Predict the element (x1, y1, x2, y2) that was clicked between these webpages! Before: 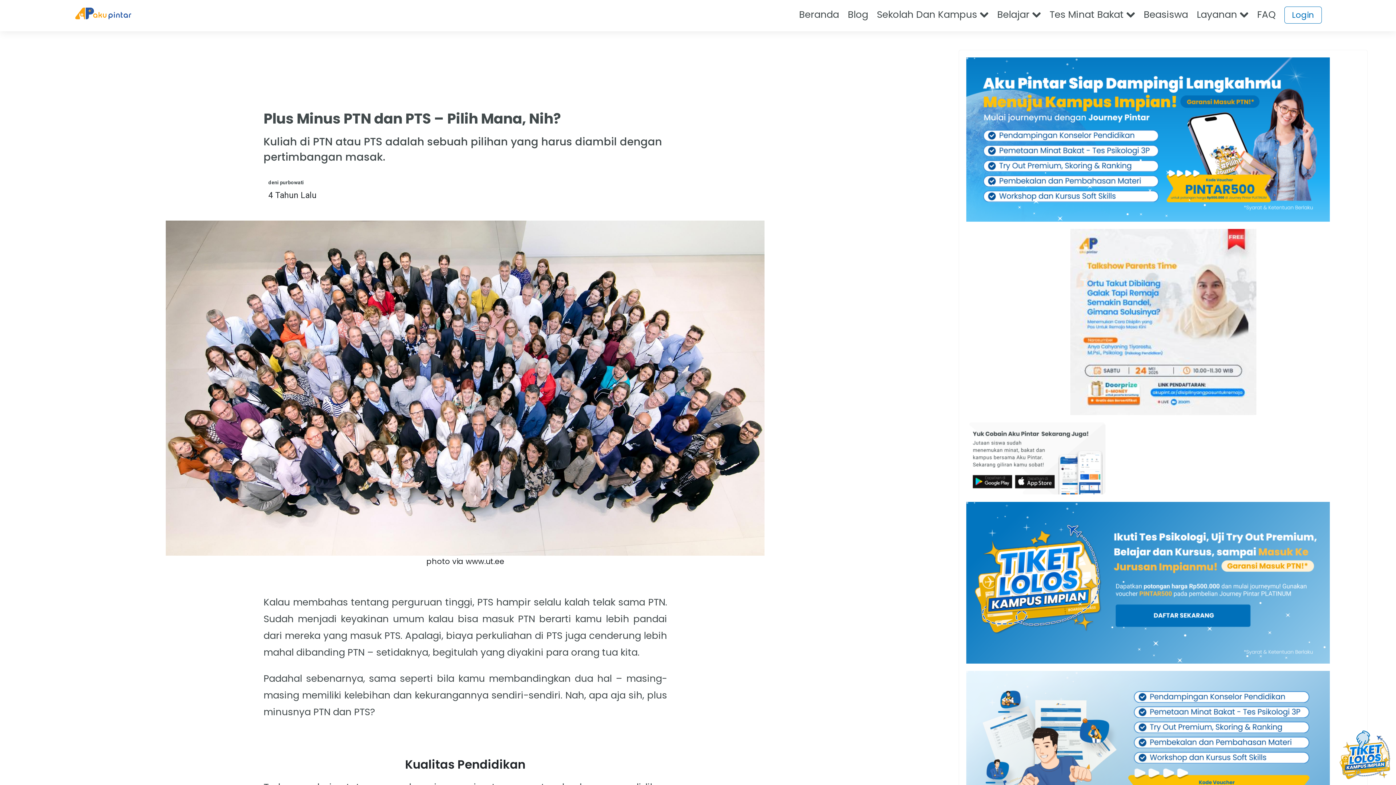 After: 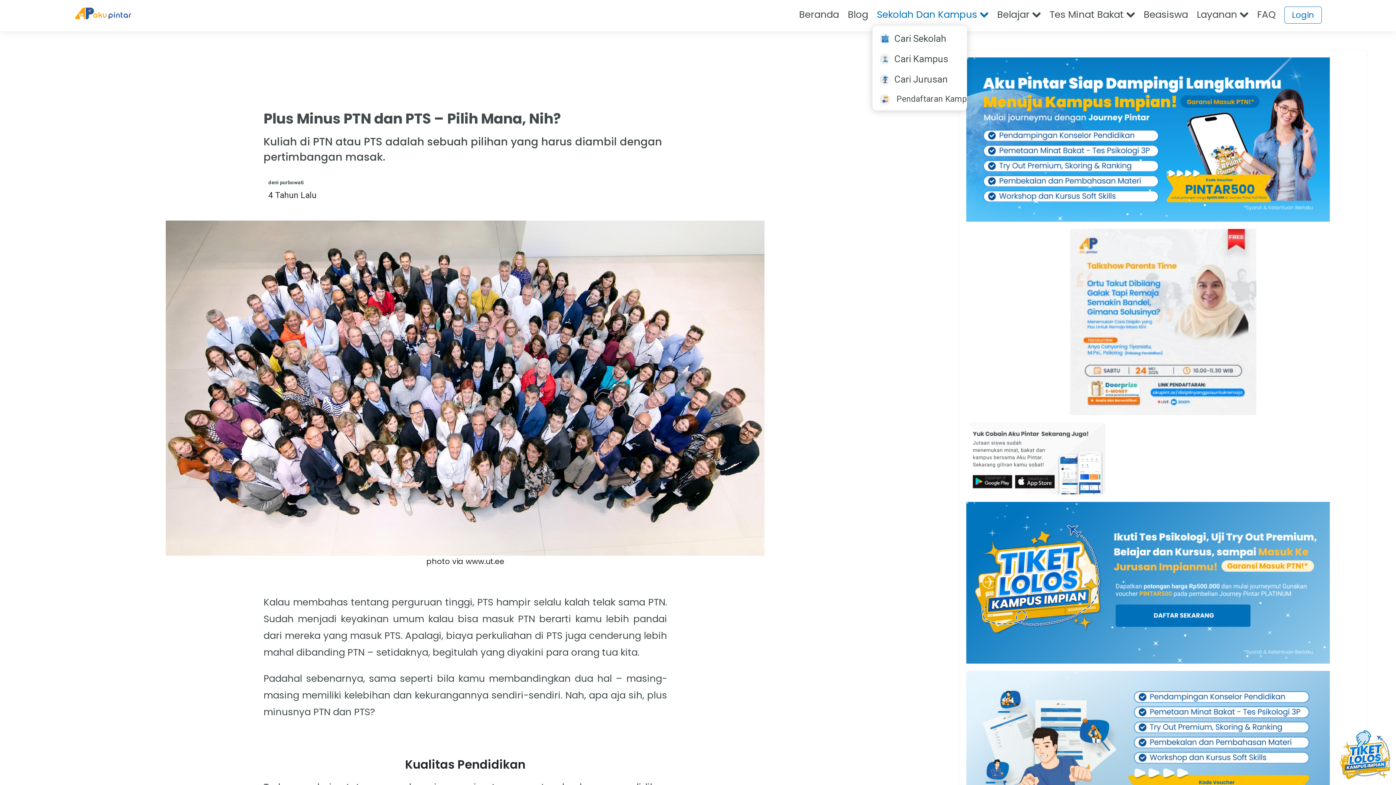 Action: bbox: (872, 8, 993, 21) label: Sekolah Dan Kampus 